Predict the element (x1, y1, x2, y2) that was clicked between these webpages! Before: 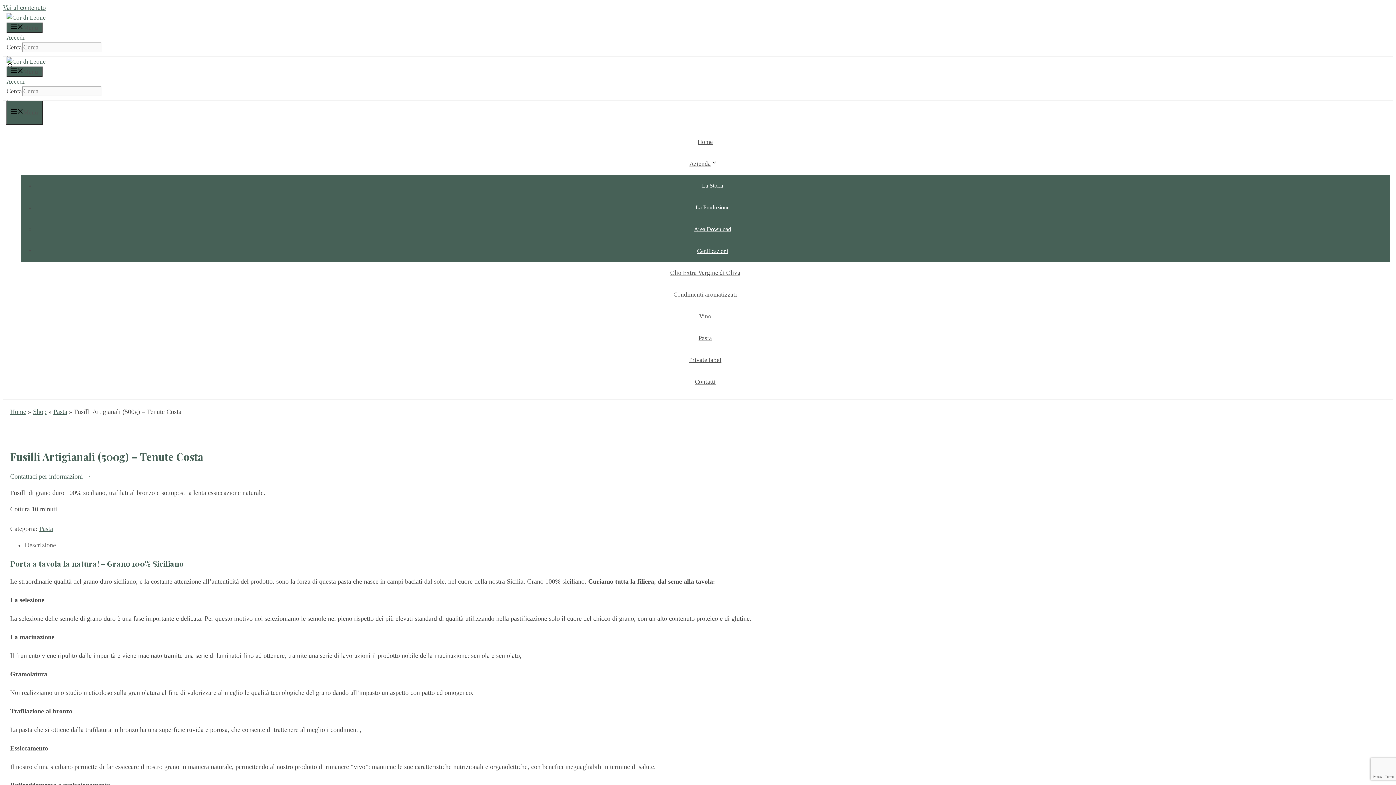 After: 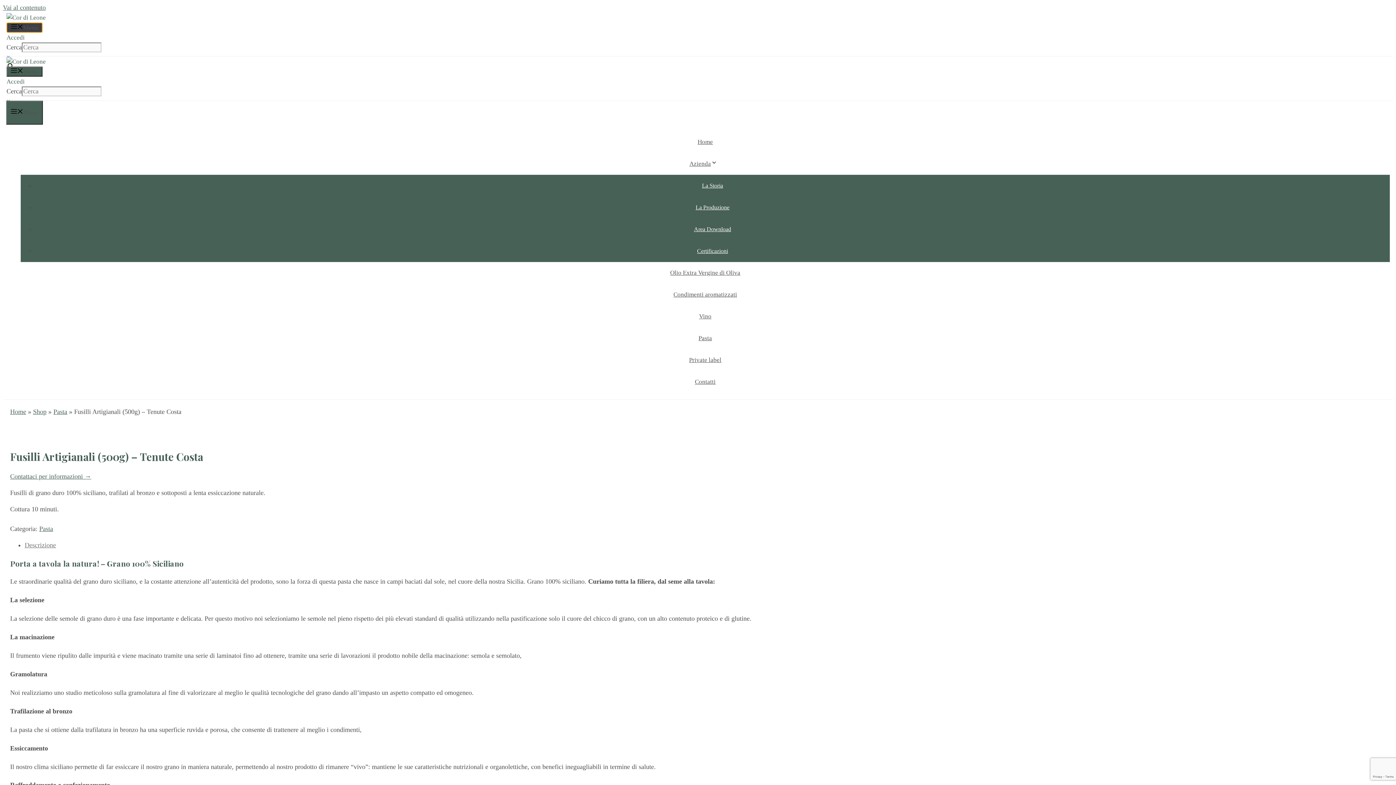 Action: bbox: (6, 22, 42, 32) label: Menu